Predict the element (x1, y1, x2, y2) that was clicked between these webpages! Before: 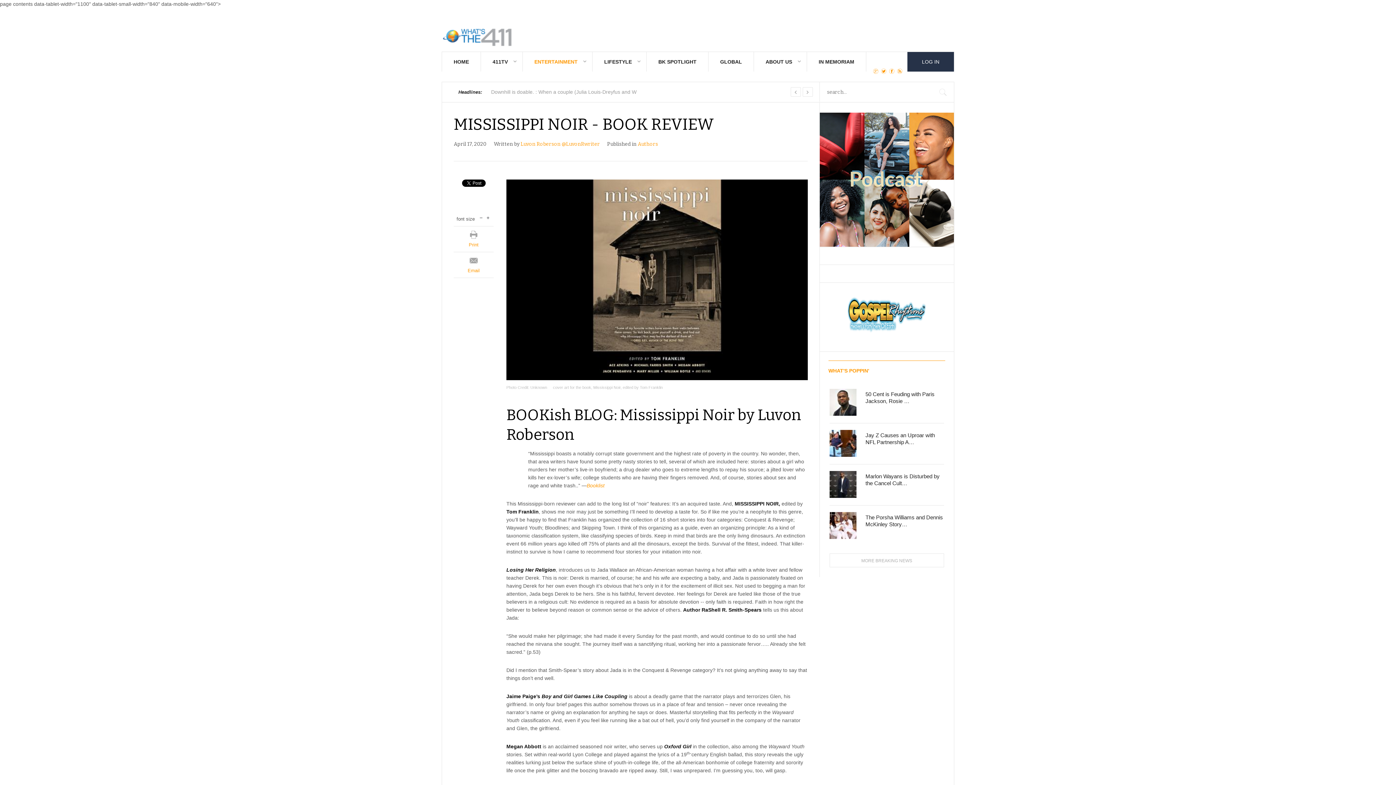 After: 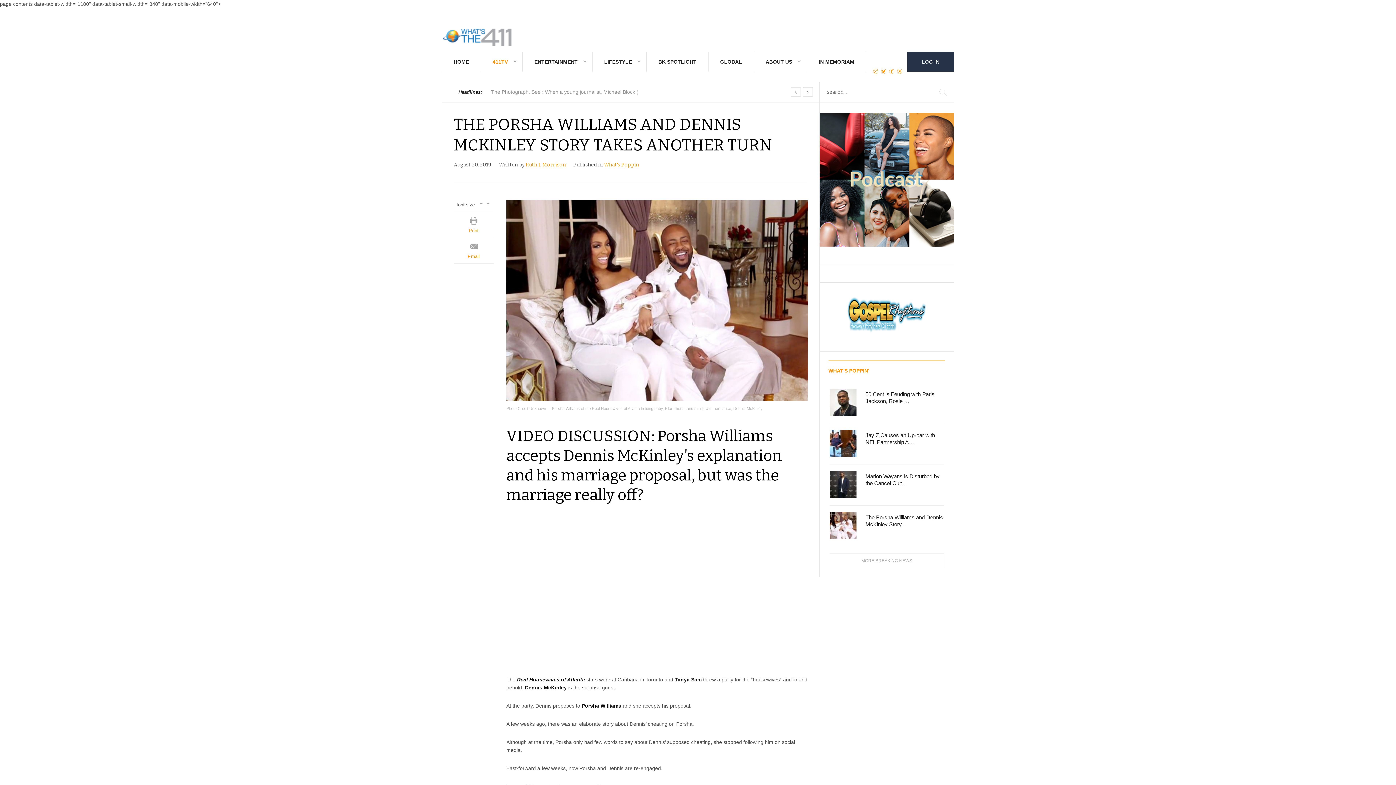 Action: bbox: (865, 514, 943, 527) label: The Porsha Williams and Dennis McKinley Story…